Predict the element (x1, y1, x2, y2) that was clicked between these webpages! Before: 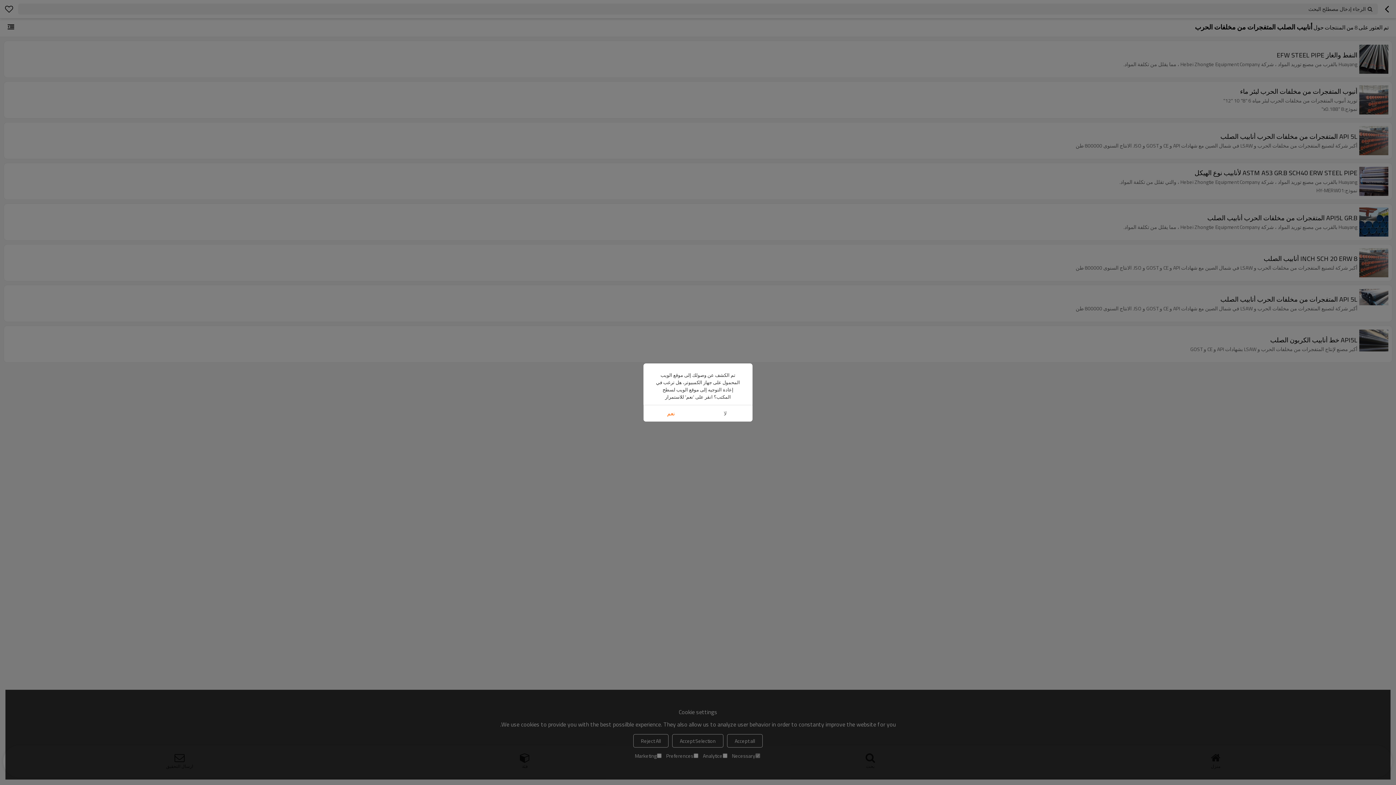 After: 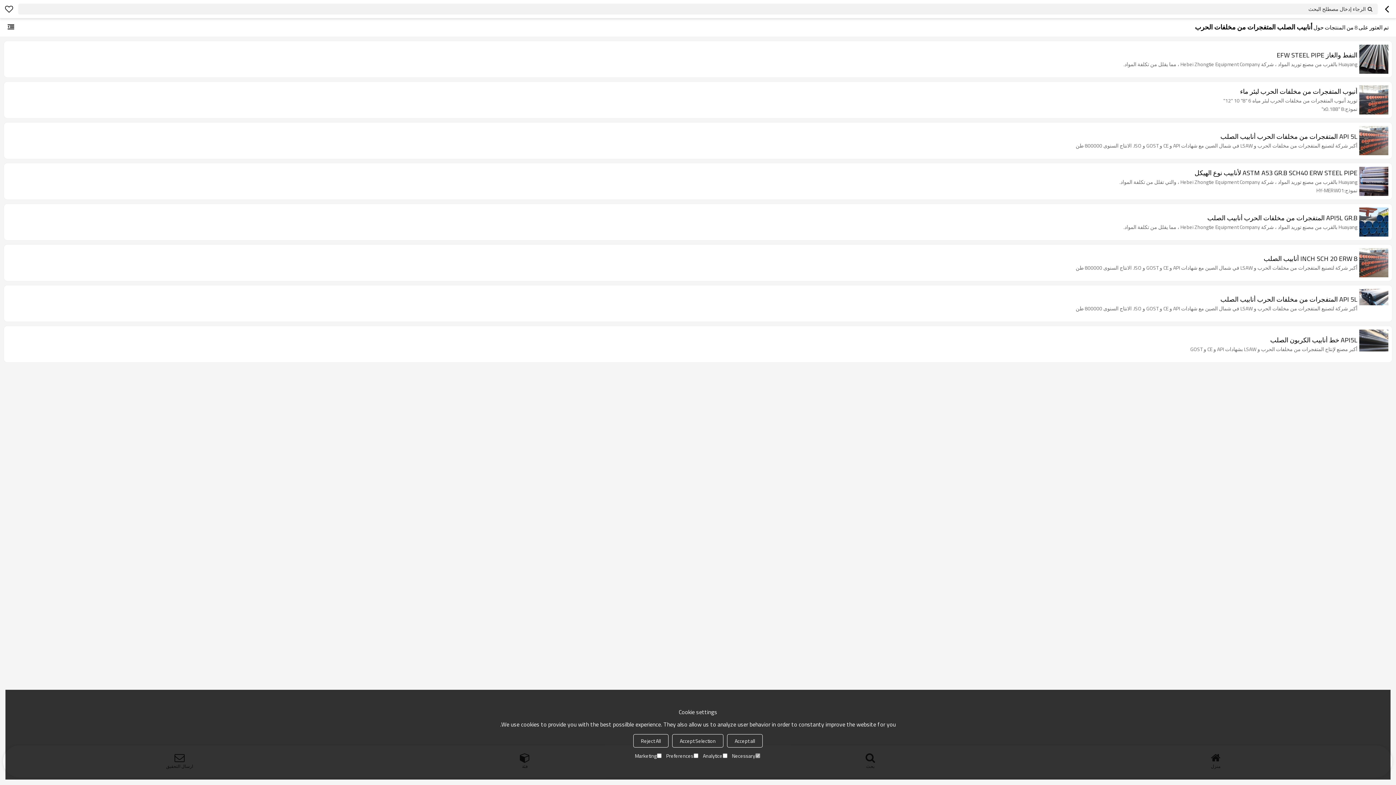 Action: bbox: (698, 405, 752, 421) label: لا